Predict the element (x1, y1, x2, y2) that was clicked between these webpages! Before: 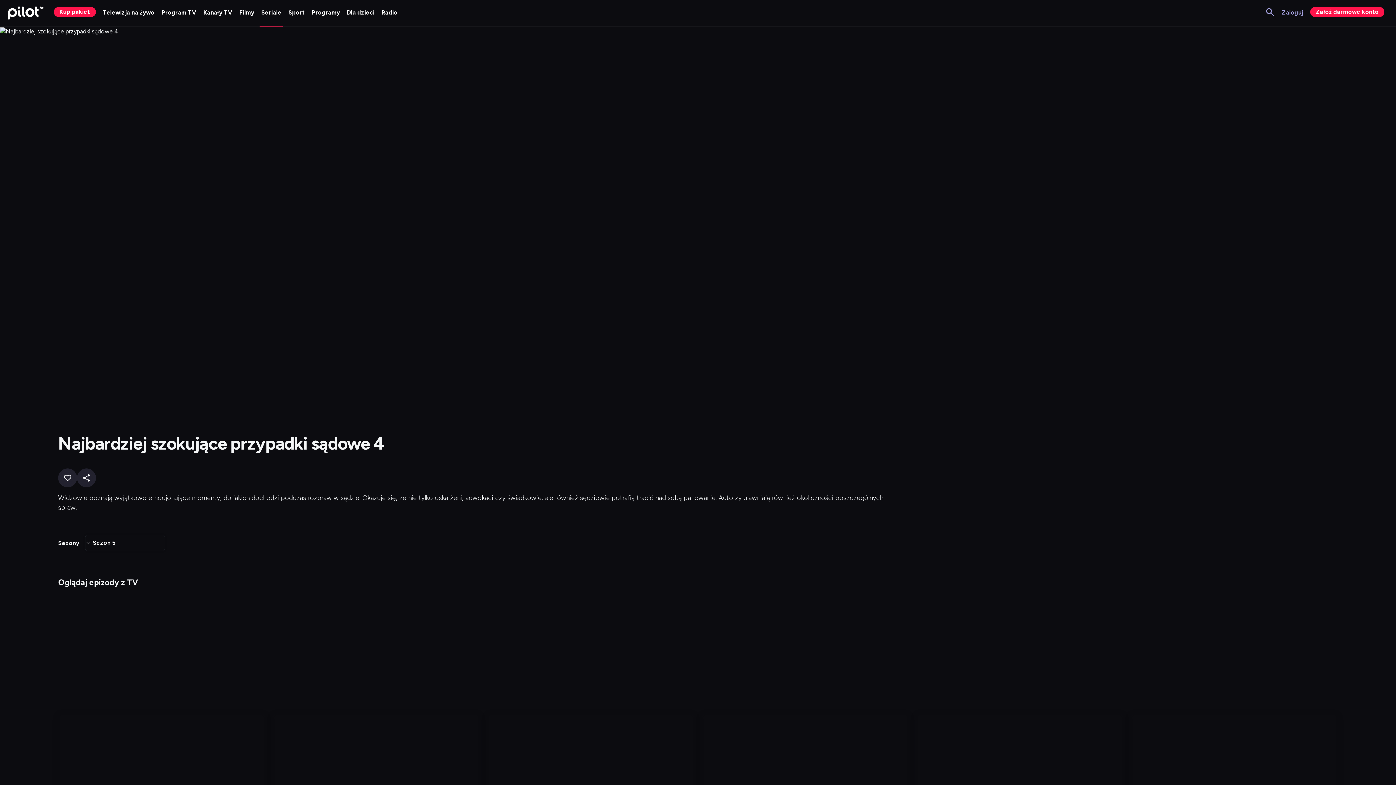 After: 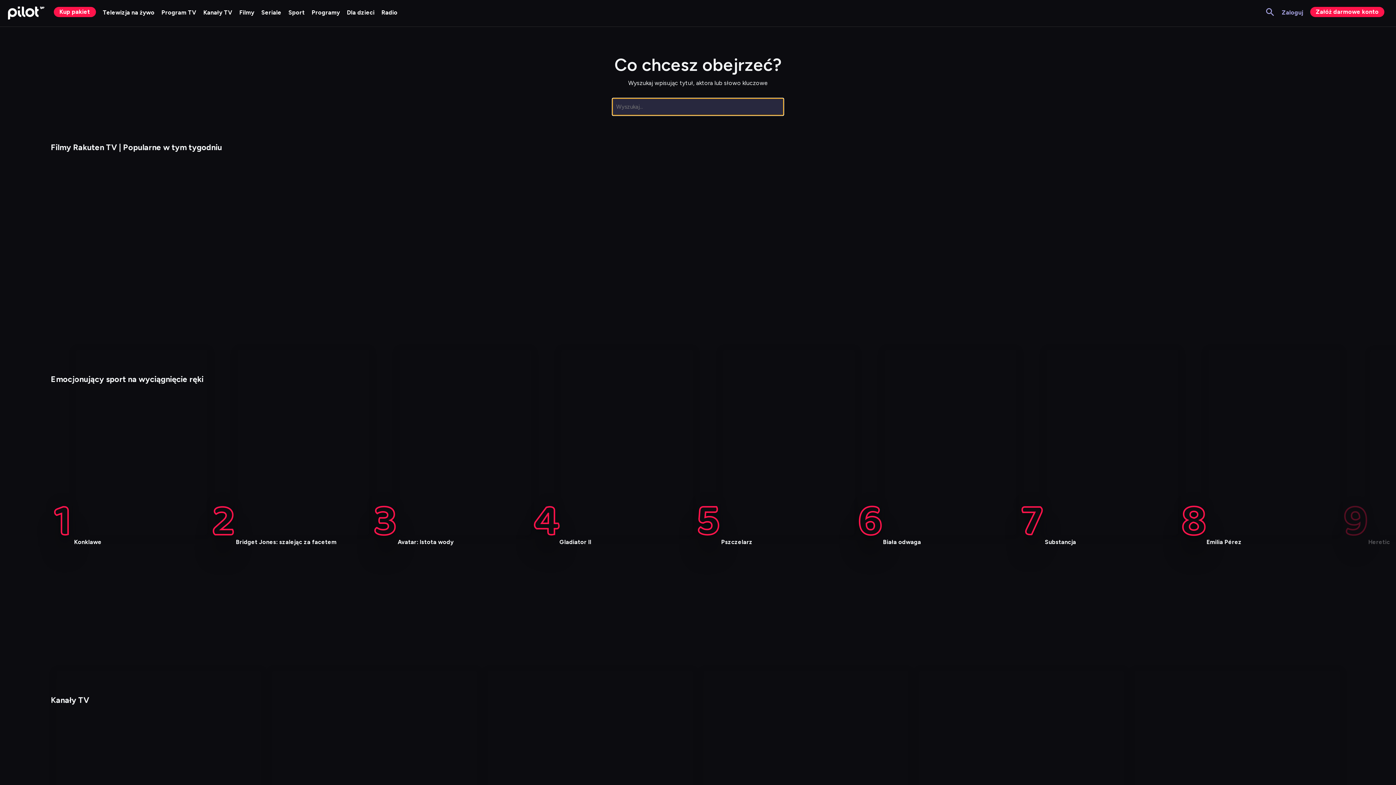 Action: bbox: (1266, 7, 1278, 18) label: Przejdź do Wyszukaj